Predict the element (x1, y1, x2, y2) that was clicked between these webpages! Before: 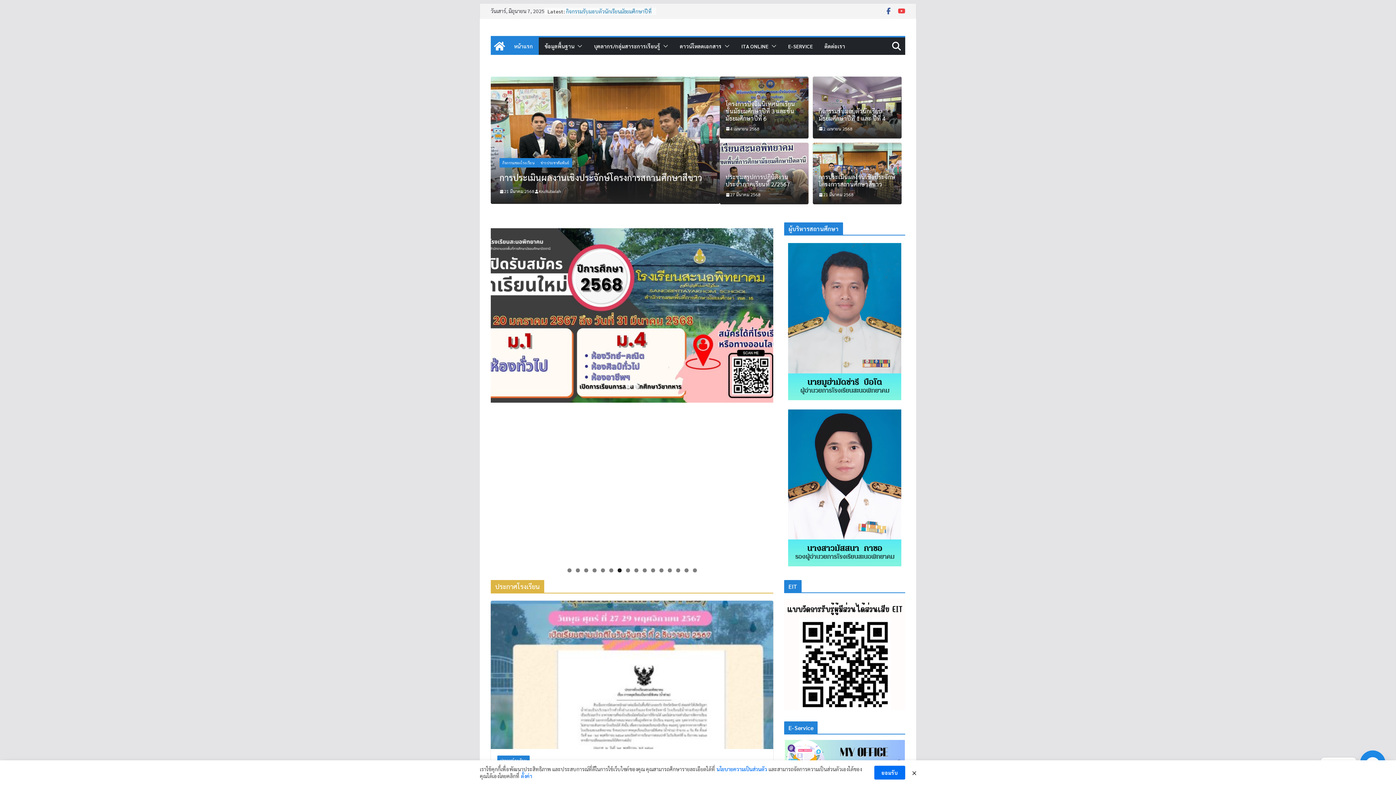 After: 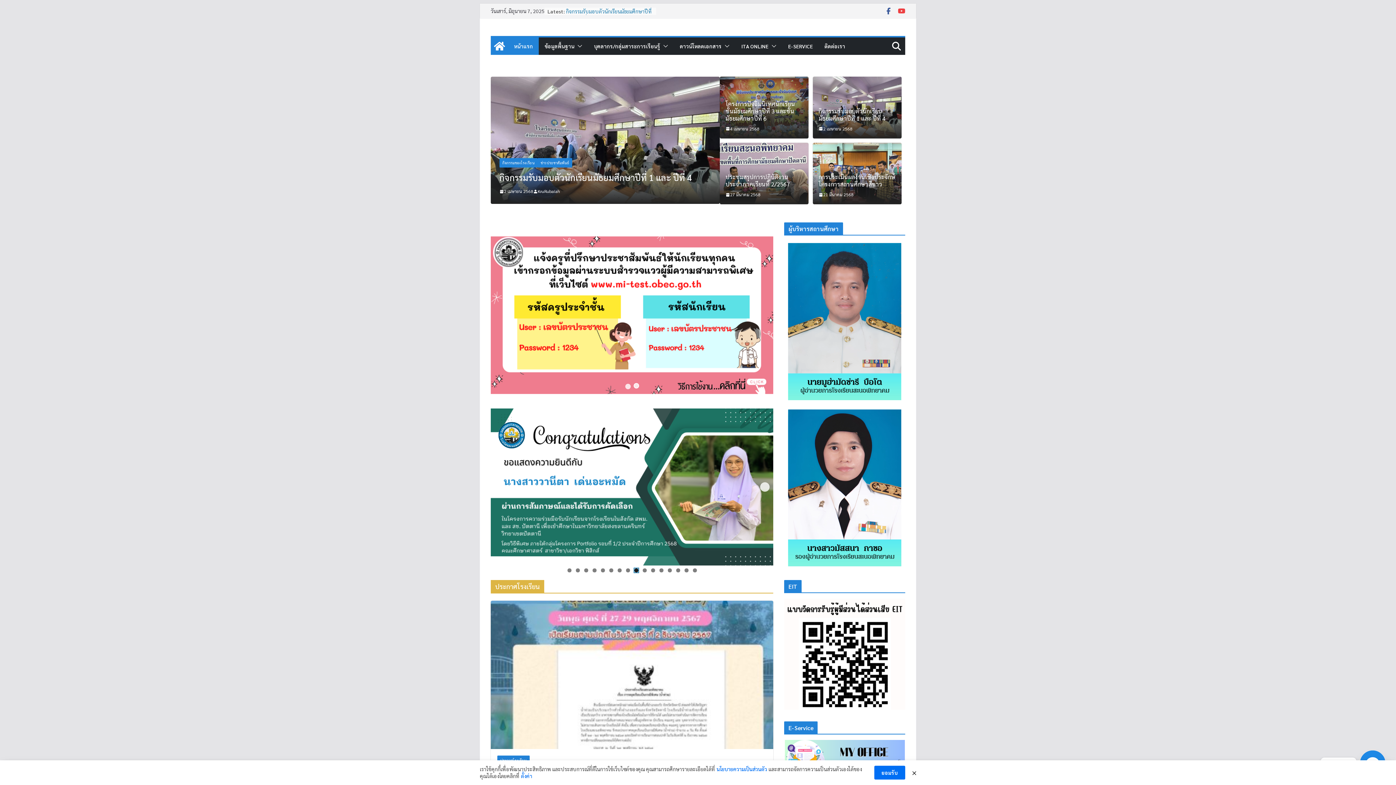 Action: bbox: (634, 568, 638, 572) label: Show slide 9 of 16